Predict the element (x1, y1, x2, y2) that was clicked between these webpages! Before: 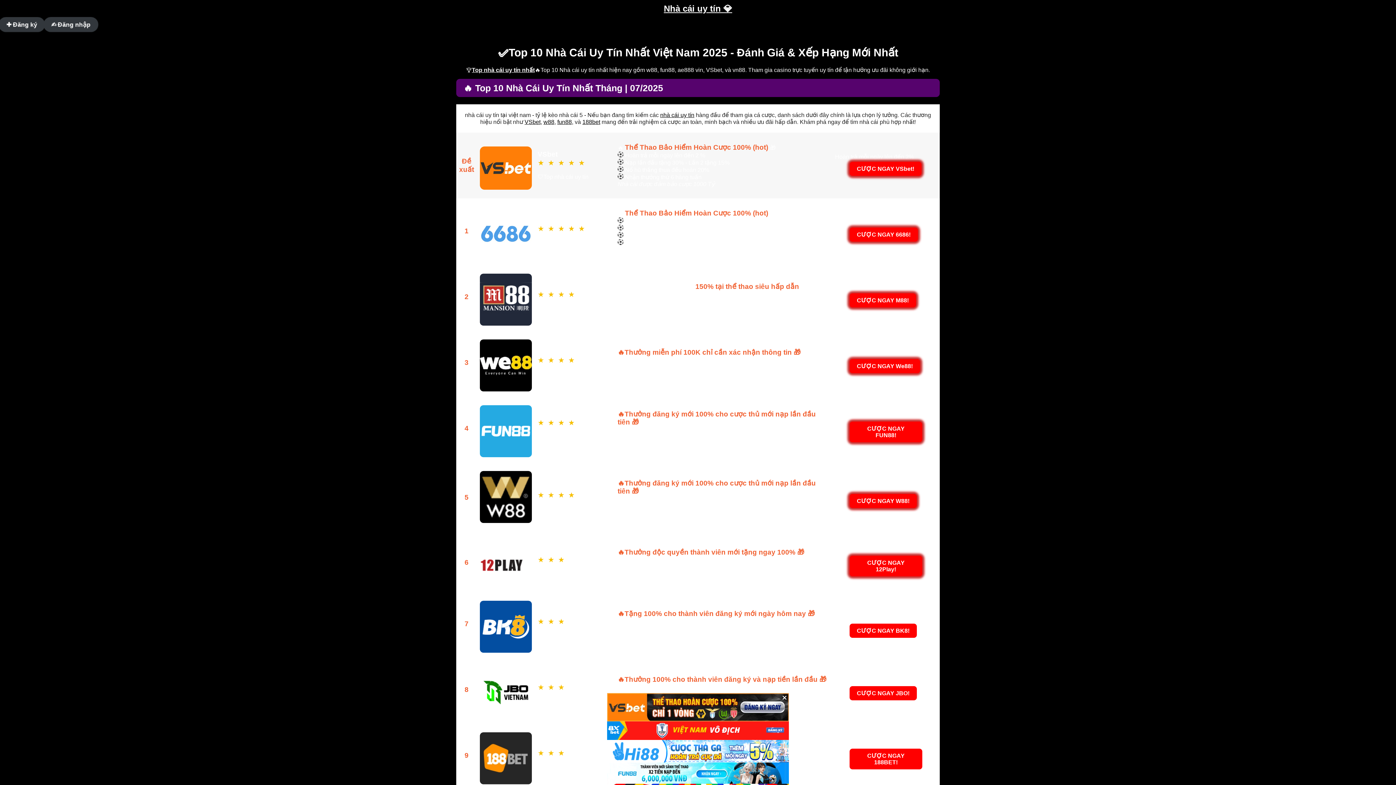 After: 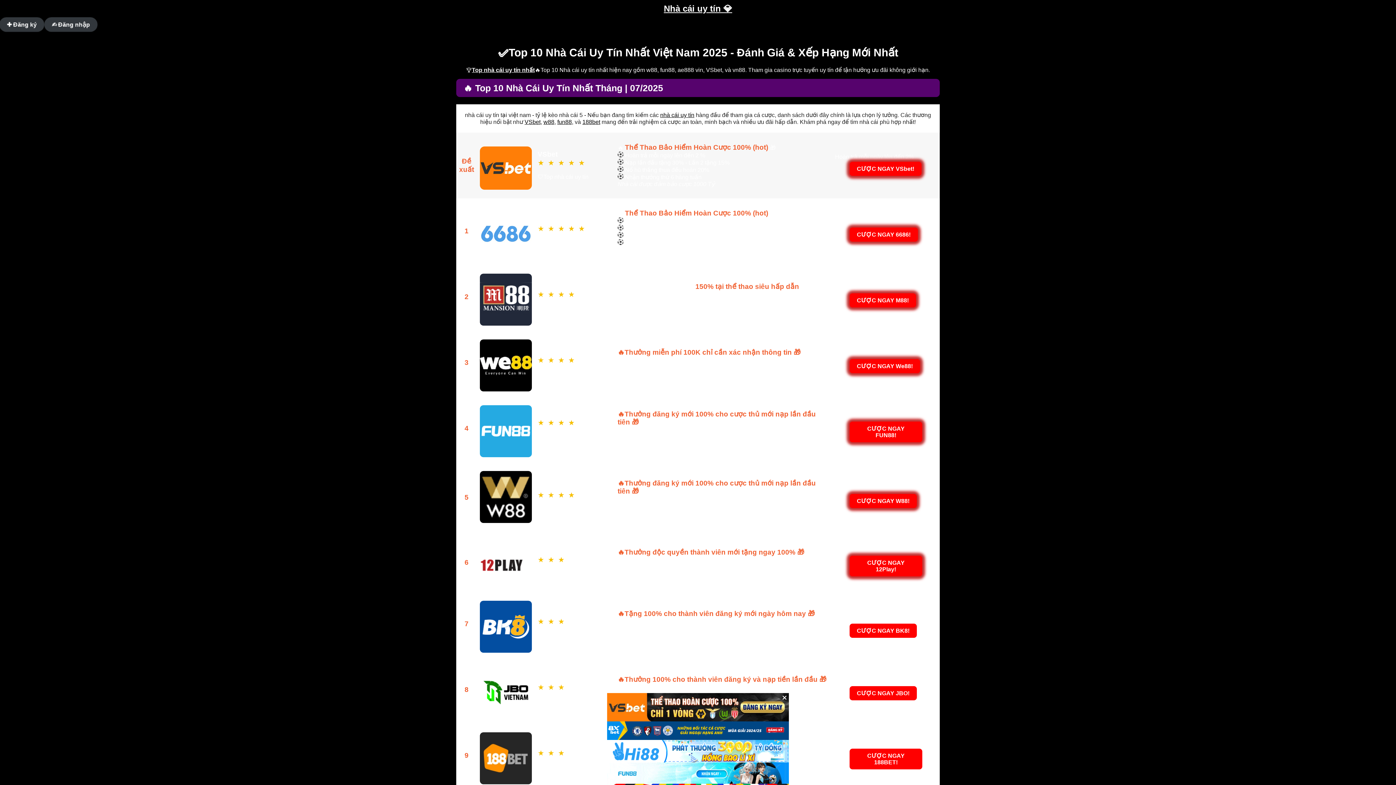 Action: bbox: (543, 118, 554, 125) label: w88